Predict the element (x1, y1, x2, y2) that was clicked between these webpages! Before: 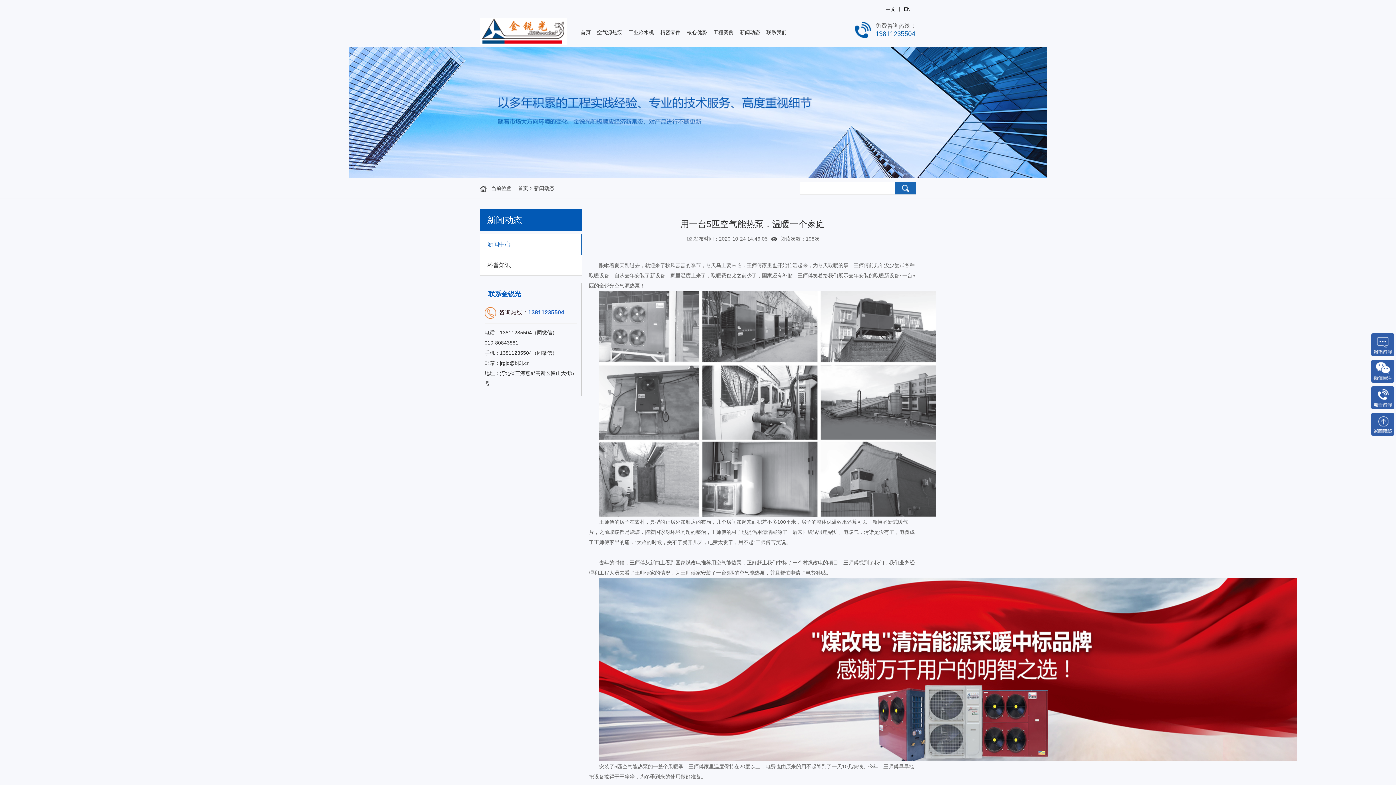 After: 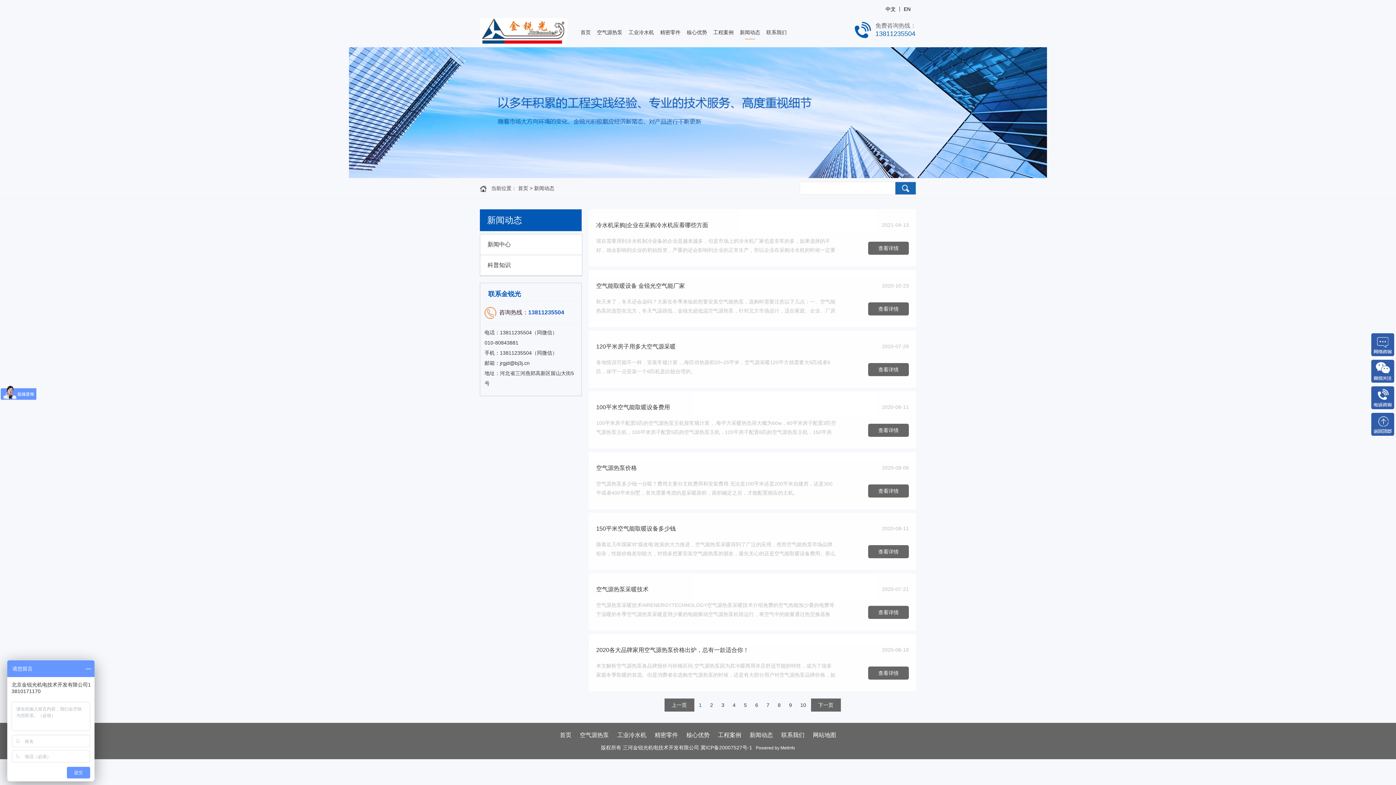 Action: label: 新闻动态 bbox: (740, 25, 760, 39)